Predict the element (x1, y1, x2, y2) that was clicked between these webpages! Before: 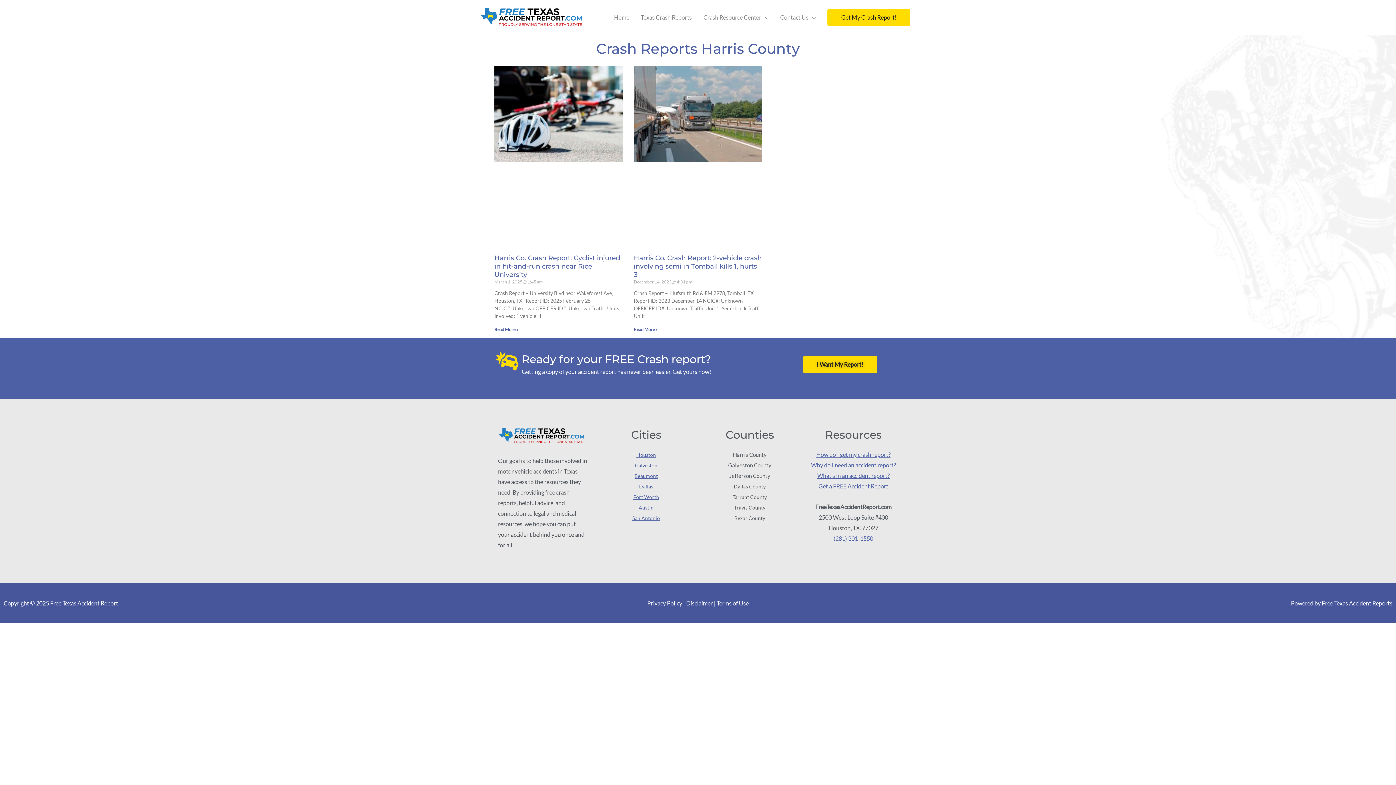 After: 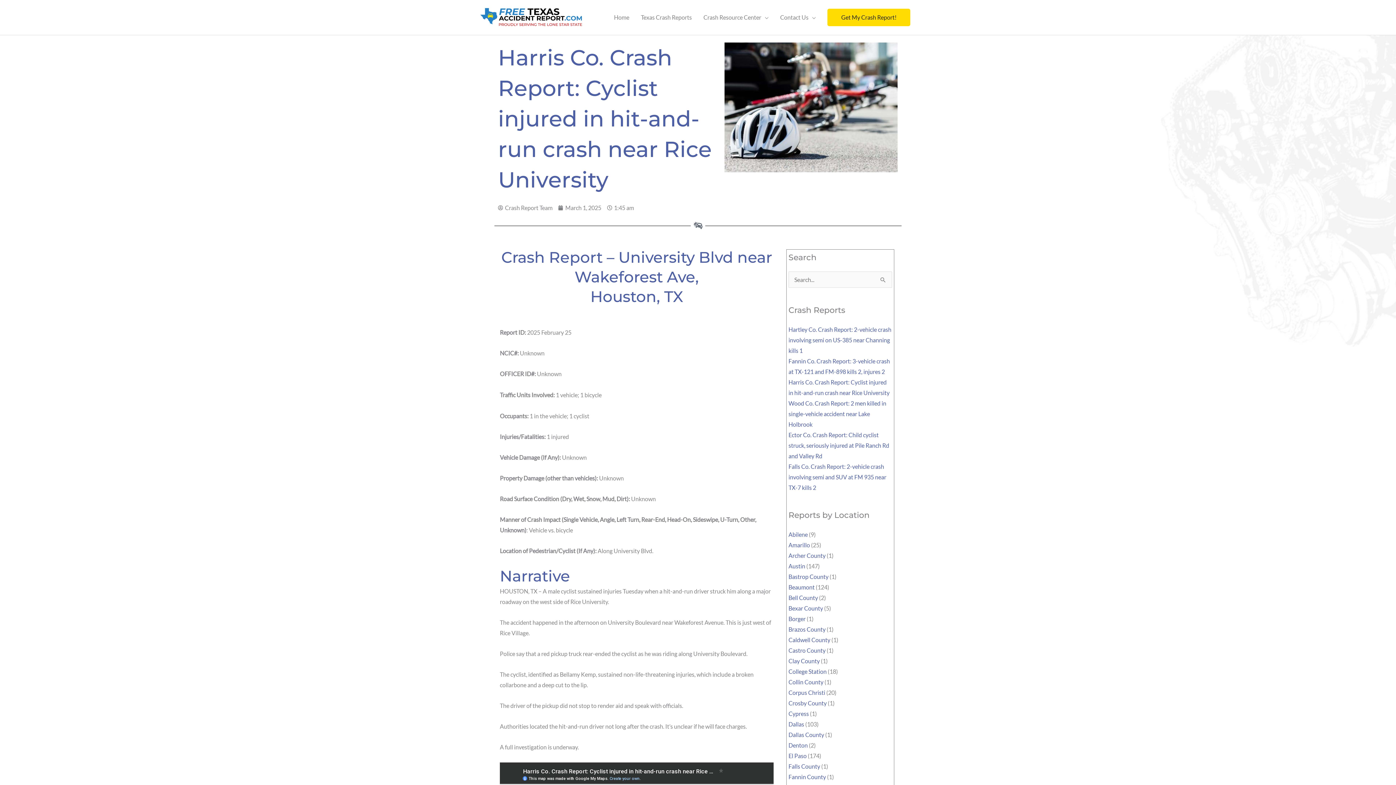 Action: label: Read more about Harris Co. Crash Report: Cyclist injured in hit-and-run crash near Rice University bbox: (494, 326, 518, 332)